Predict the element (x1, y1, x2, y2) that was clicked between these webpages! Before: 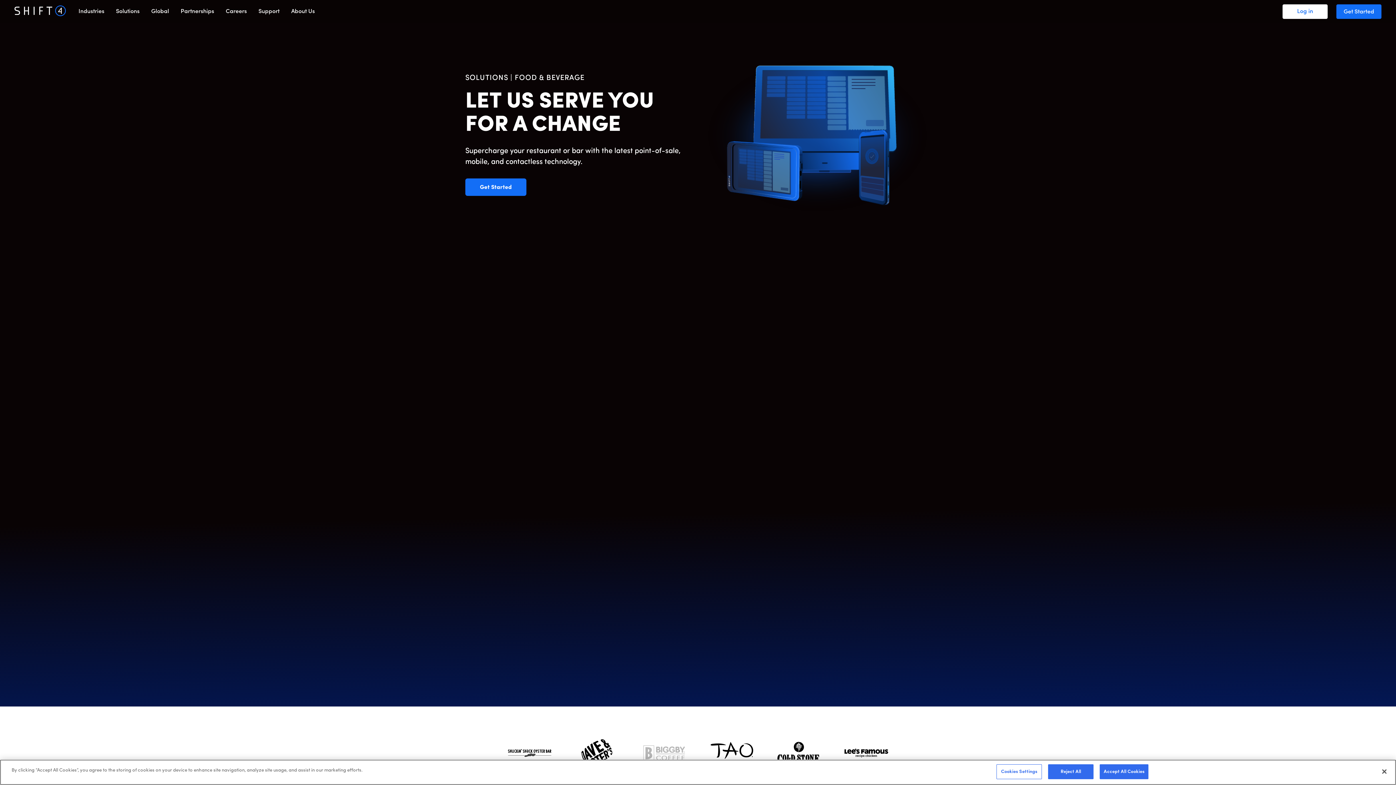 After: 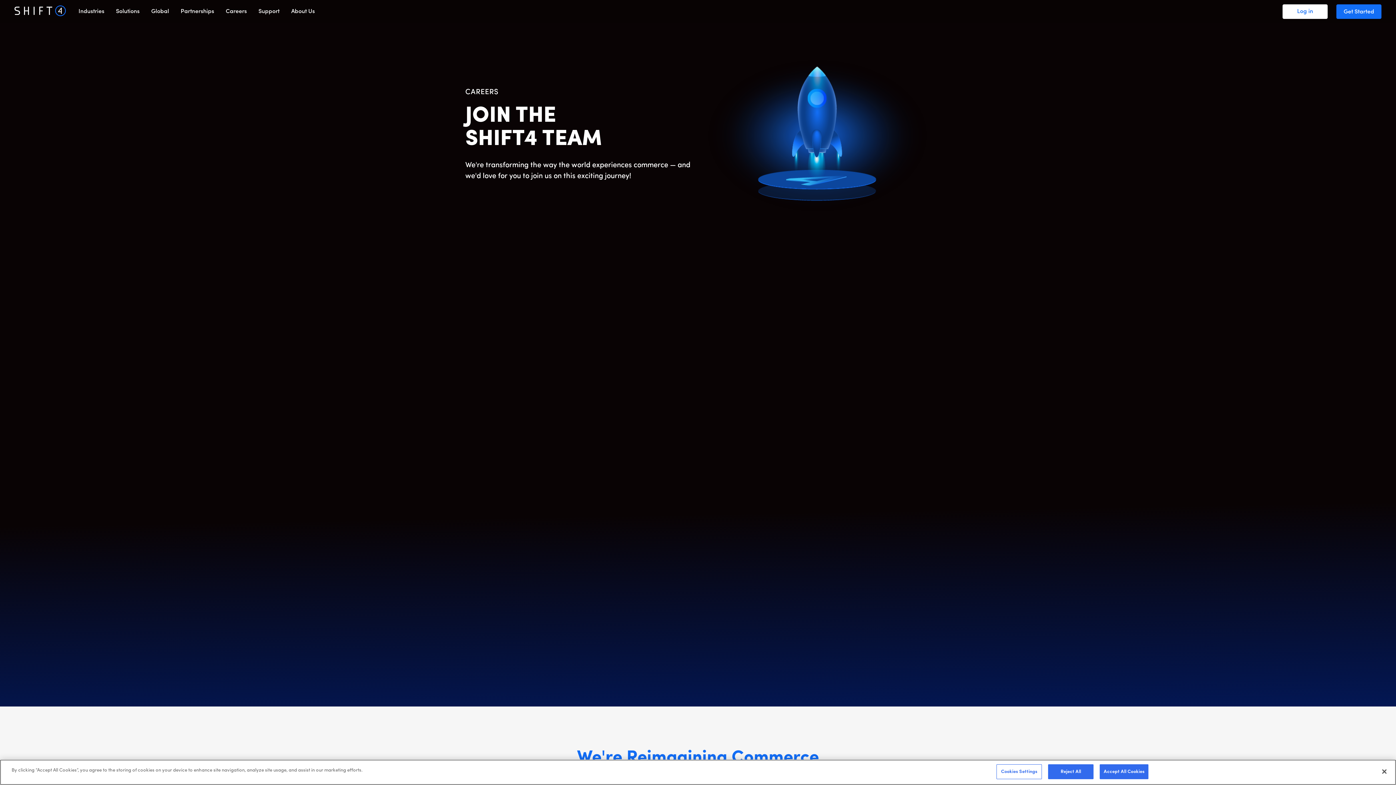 Action: bbox: (220, 6, 252, 17) label: Careers